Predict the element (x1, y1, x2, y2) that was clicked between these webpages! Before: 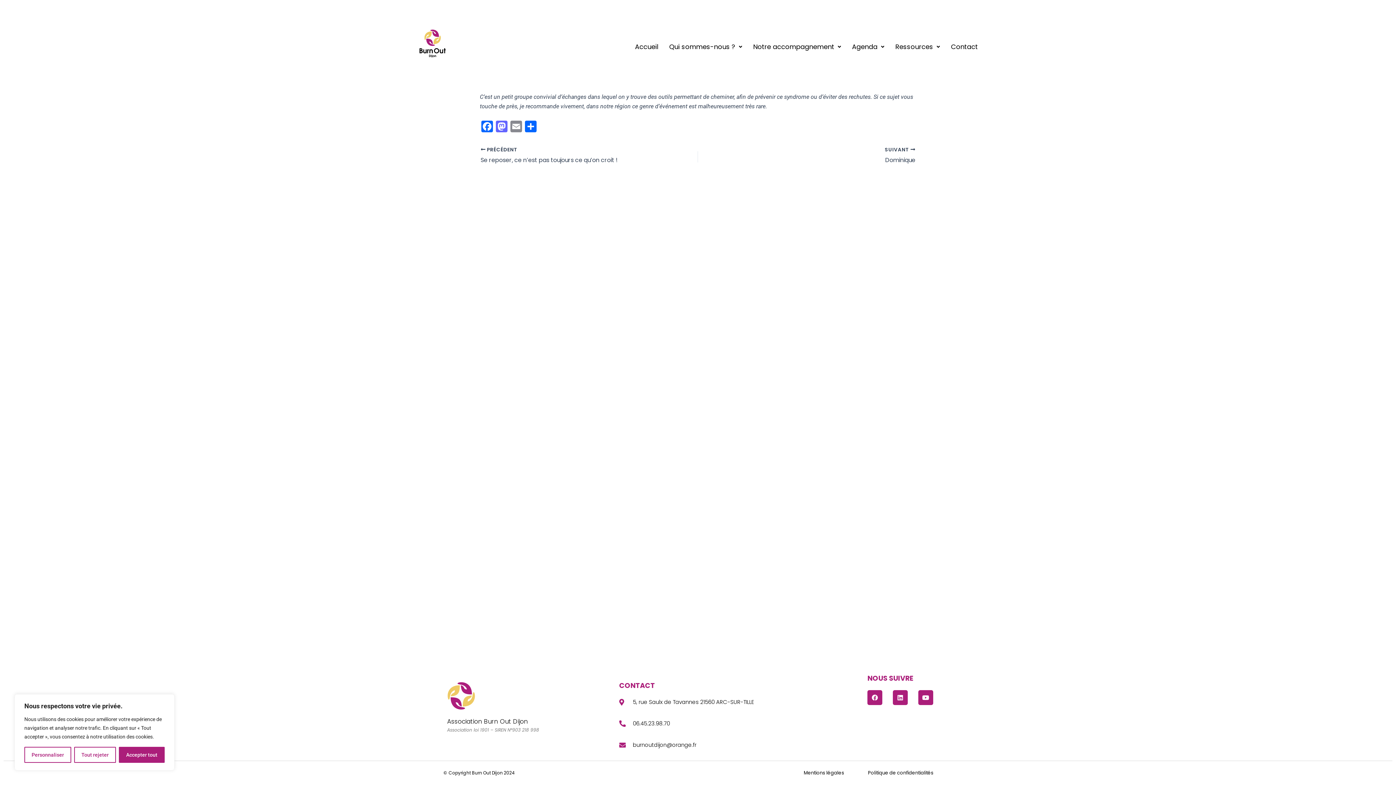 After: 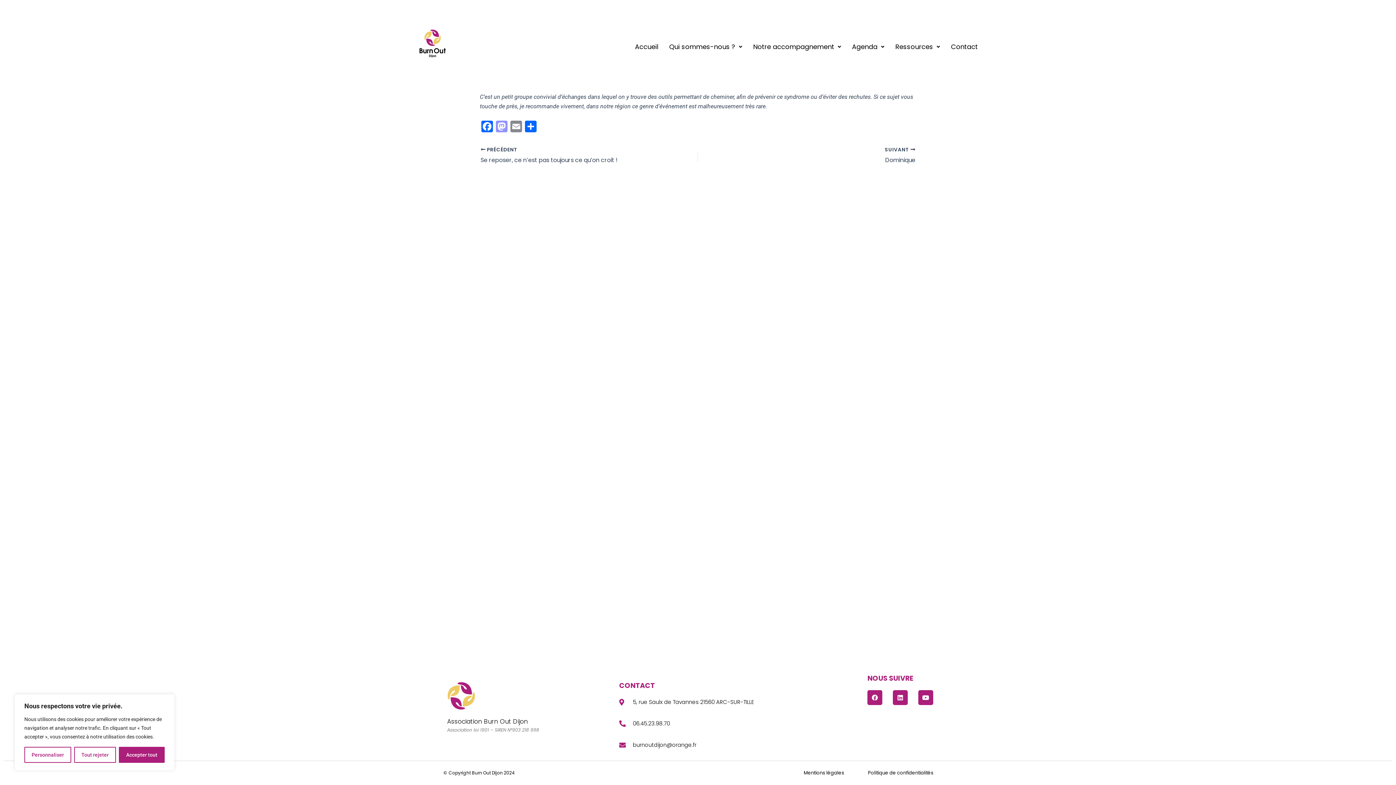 Action: bbox: (494, 120, 509, 134) label: Mastodon